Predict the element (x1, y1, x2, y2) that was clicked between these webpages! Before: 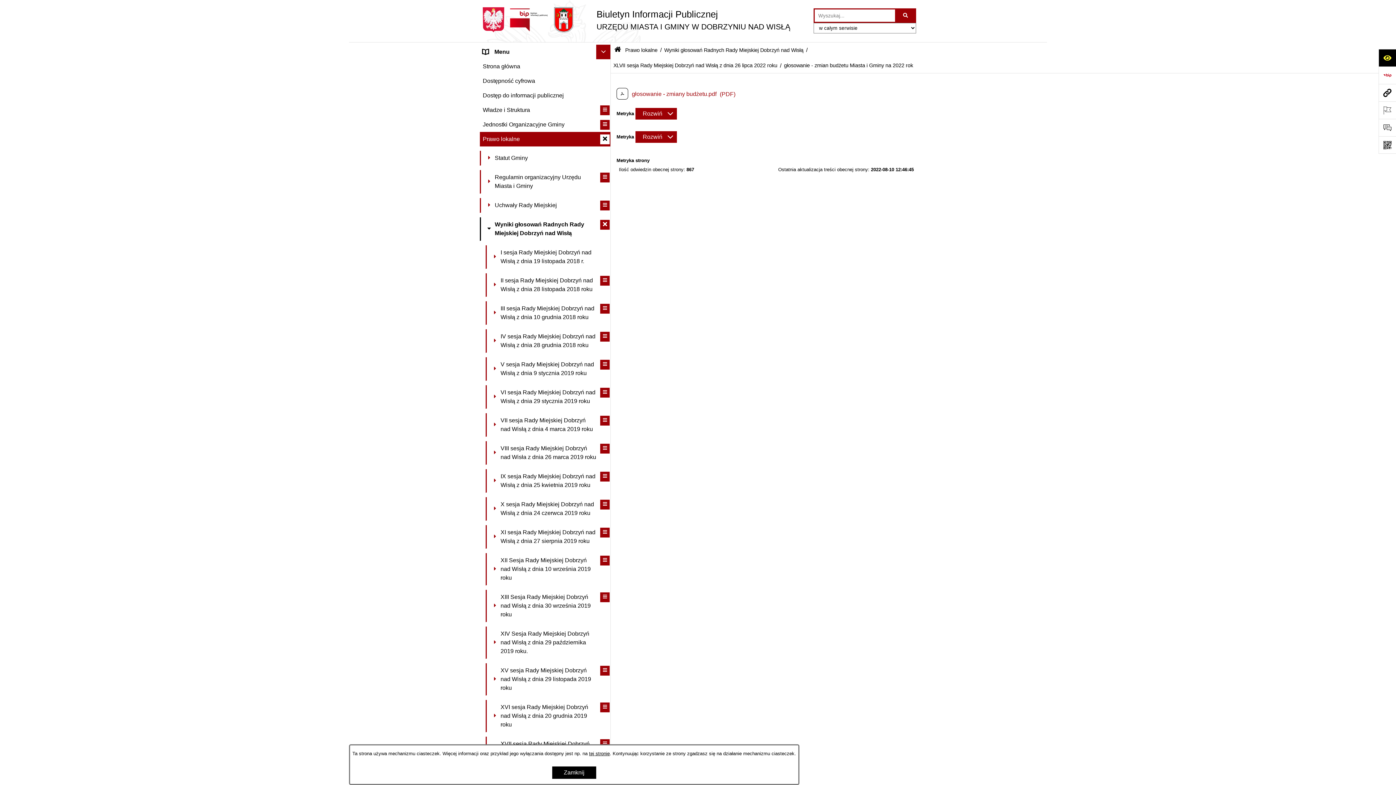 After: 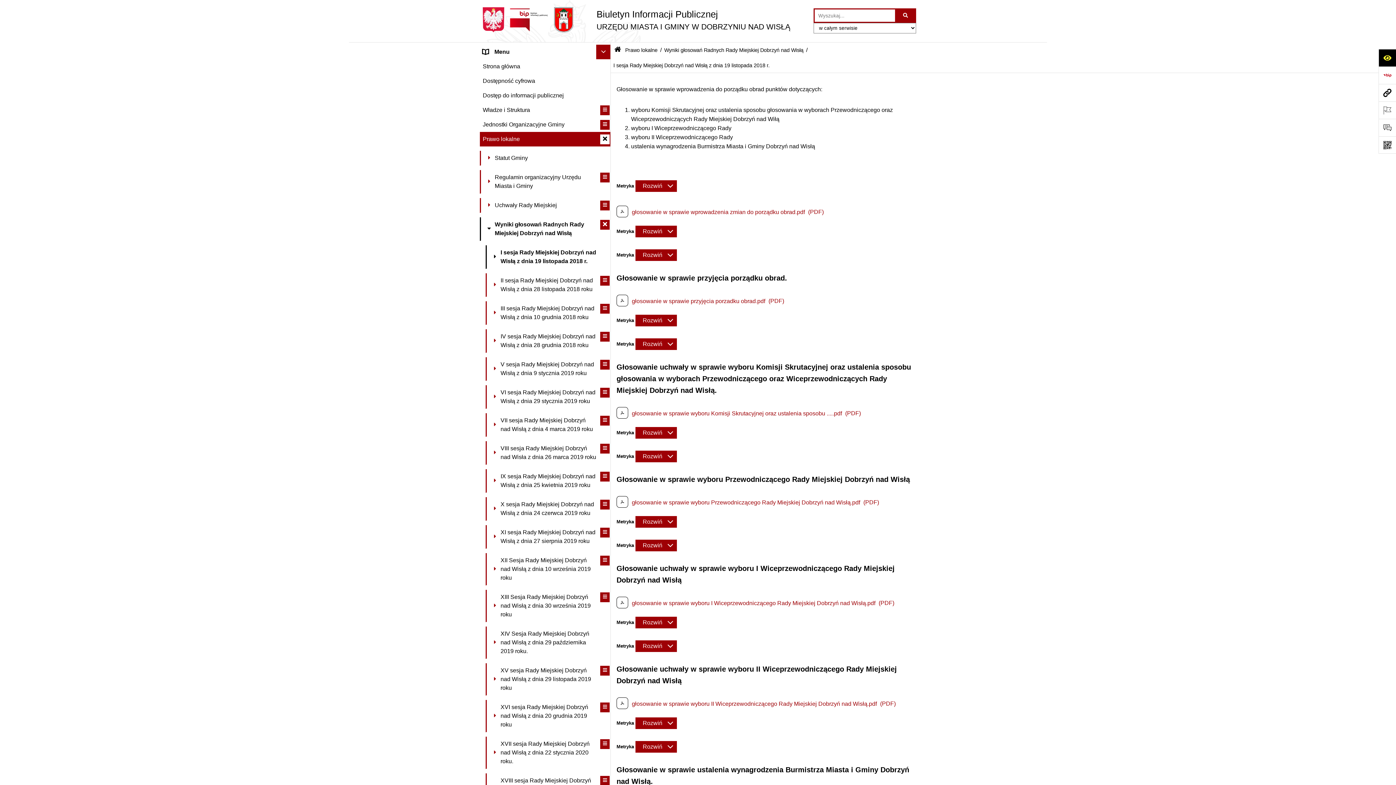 Action: label: 	I sesja Rady Miejskiej Dobrzyń nad Wisłą z dnia 19 listopada 2018 r. bbox: (485, 245, 610, 269)